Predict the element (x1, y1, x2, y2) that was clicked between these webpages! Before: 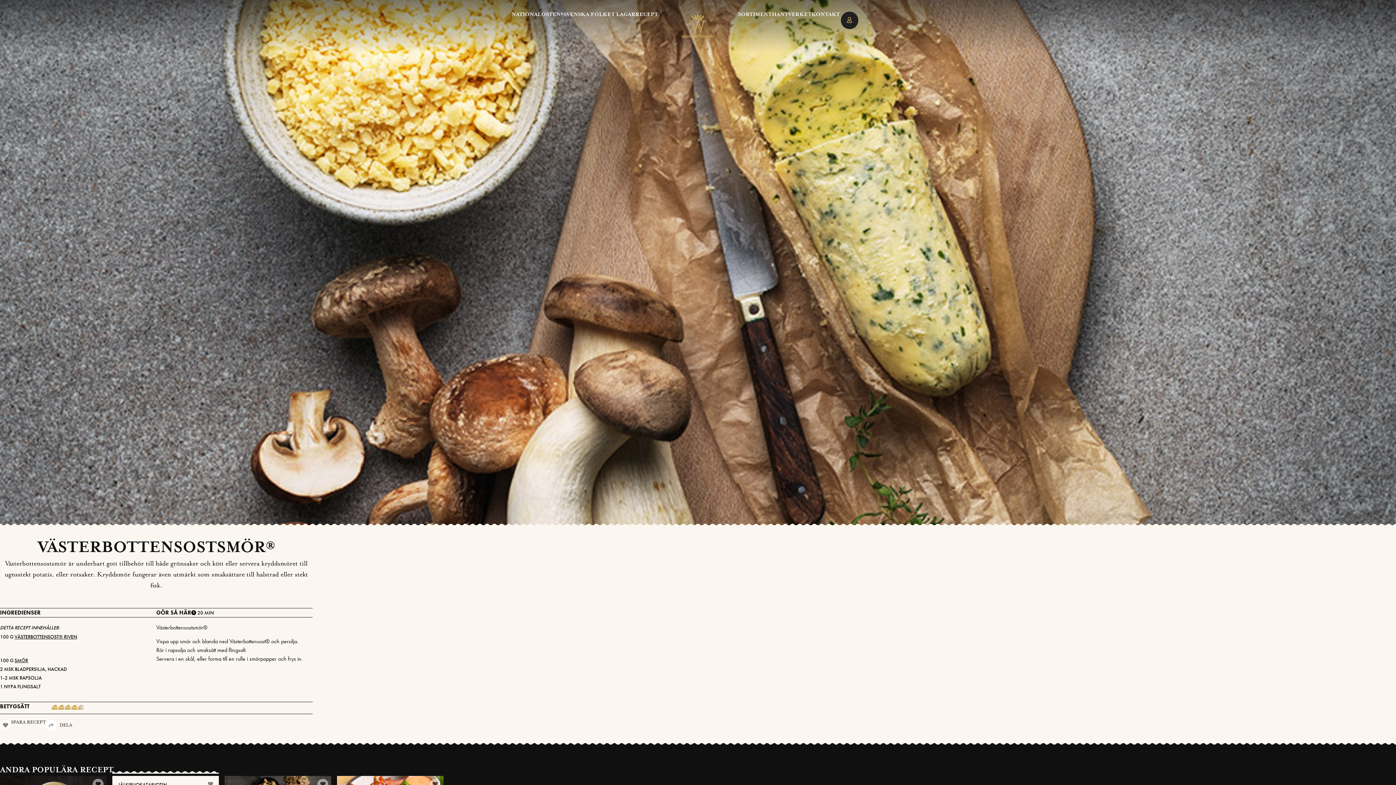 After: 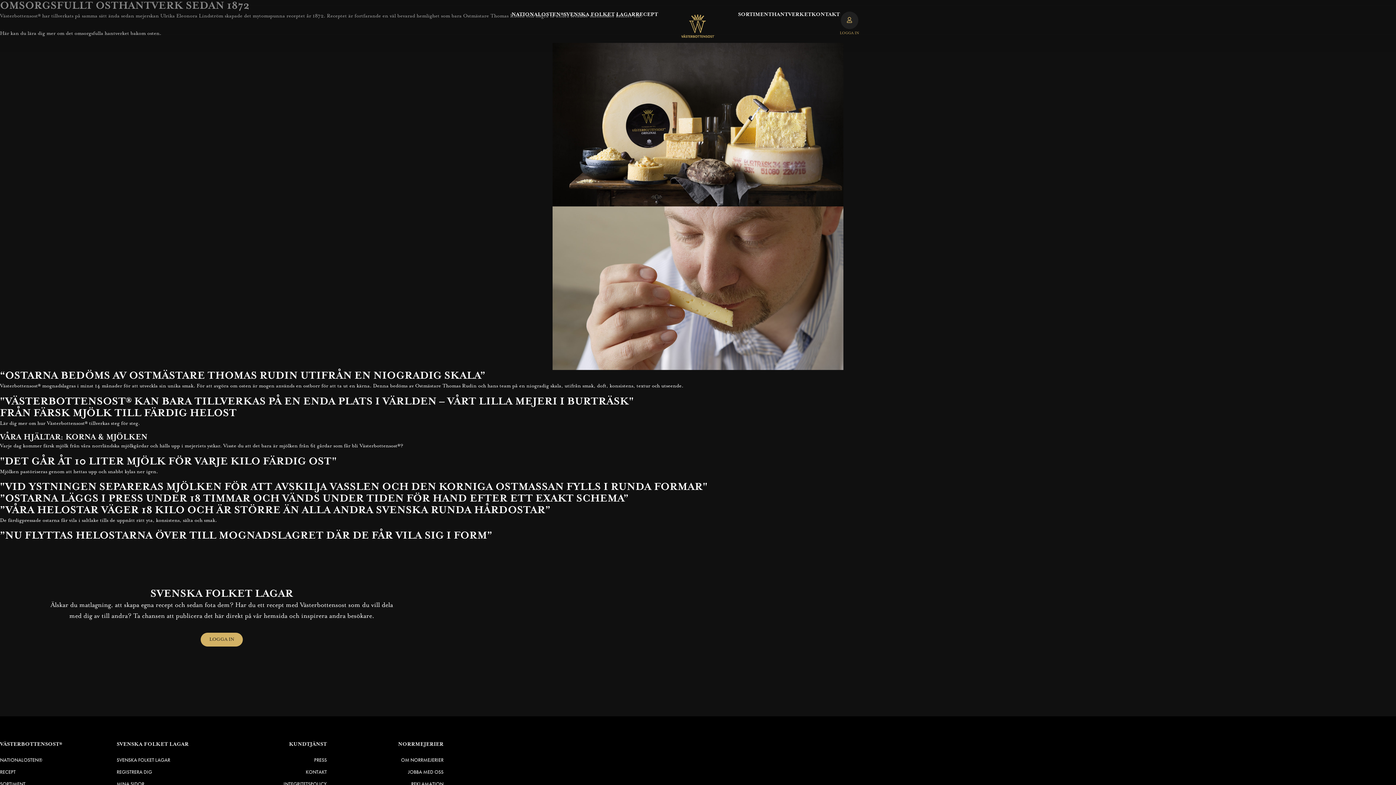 Action: label: HANTVERKET bbox: (772, 11, 811, 17)